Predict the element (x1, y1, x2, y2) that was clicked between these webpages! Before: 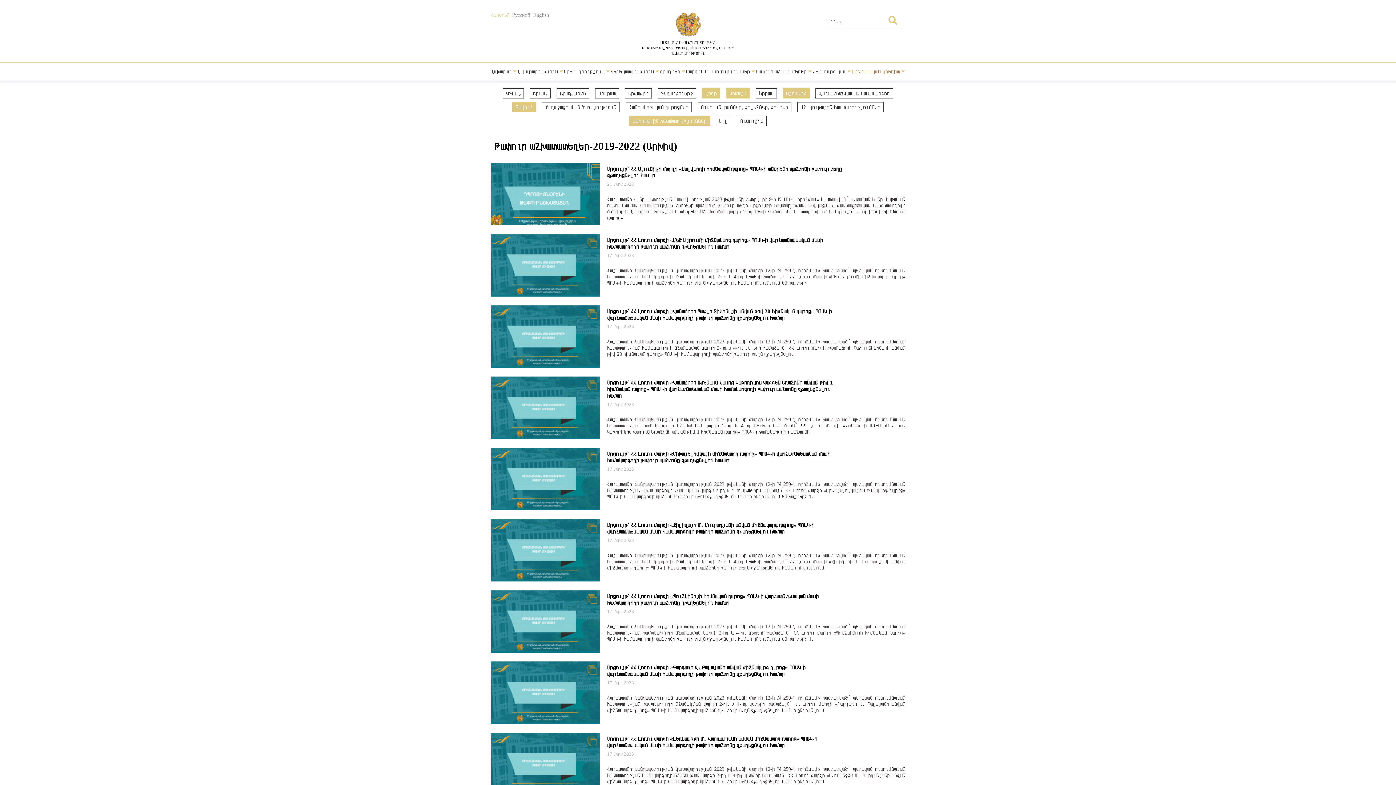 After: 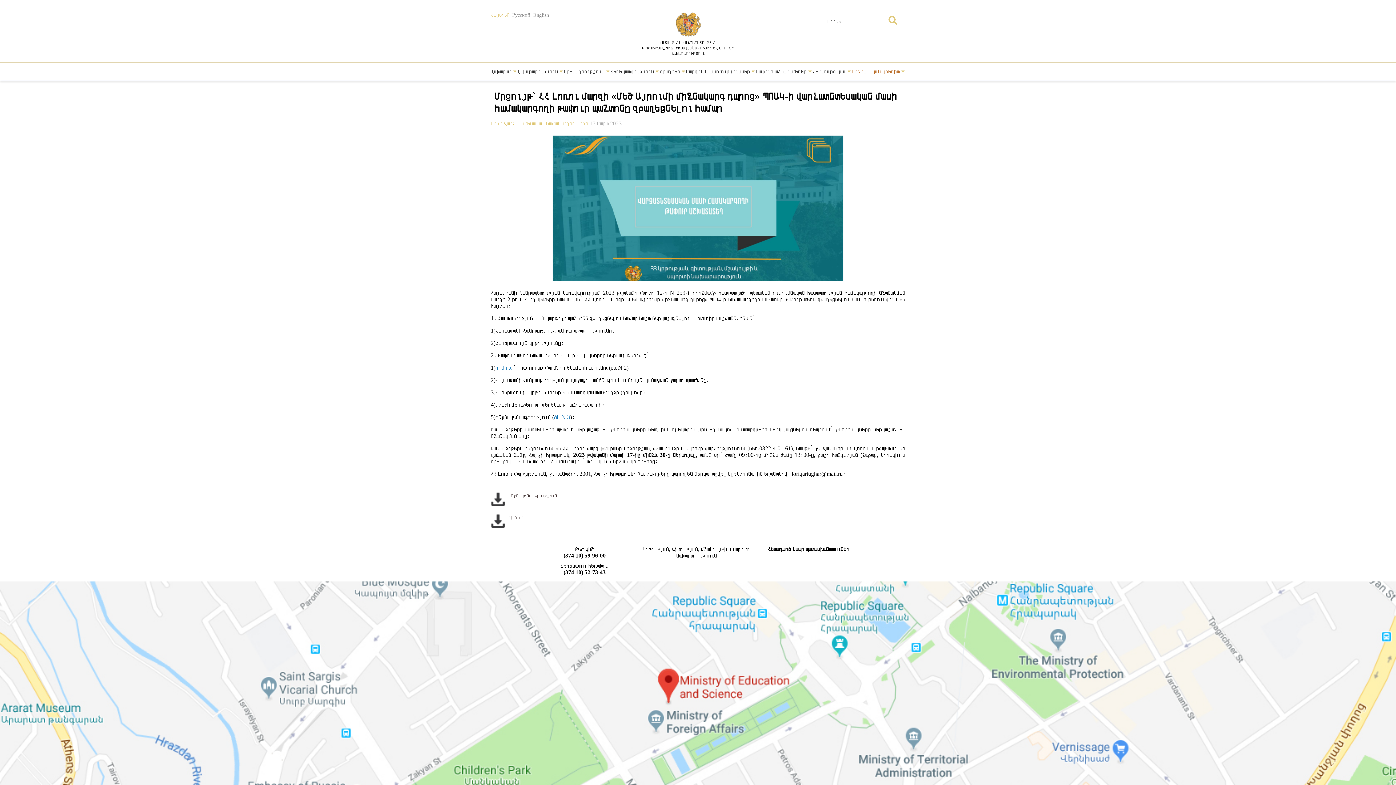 Action: label: Մրցույթ` ՀՀ Լոռու մարզի «Մեծ Այրումի միջնակարգ դպրոց» ՊՈԱԿ-ի վարչատնտեսական մասի համակարգողի թափուր պաշտոնը զբաղեցնելու համար
17 Մարտ 2023

Հայաստանի Հանրապետության կառավարության 2023 թվականի մարտի 12-ի N 259-Ն որոշմամբ հաստատված՝ պետական ուսումնական հաստատության համակարգողի նշանակման կարգի 2-րդ և 4-րդ կետերի համաձայն՝ ՀՀ Լոռու մարզի «Մեծ Այրումի միջնակարգ դպրոց» ՊՈԱԿ-ի համակարգողի պաշտոնի թափուր տեղն զբաղեցնելու համար ընդունվում են հայտեր։ bbox: (490, 234, 905, 298)